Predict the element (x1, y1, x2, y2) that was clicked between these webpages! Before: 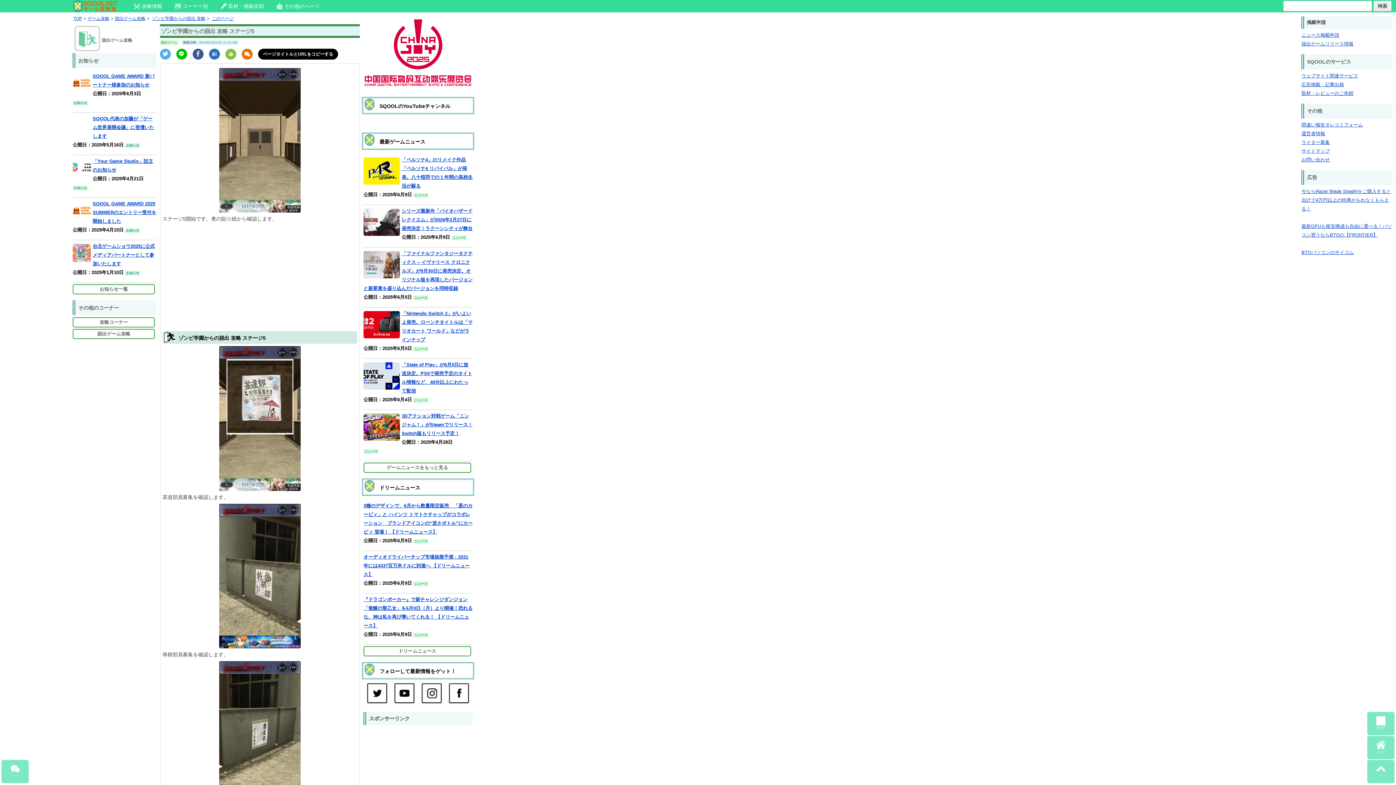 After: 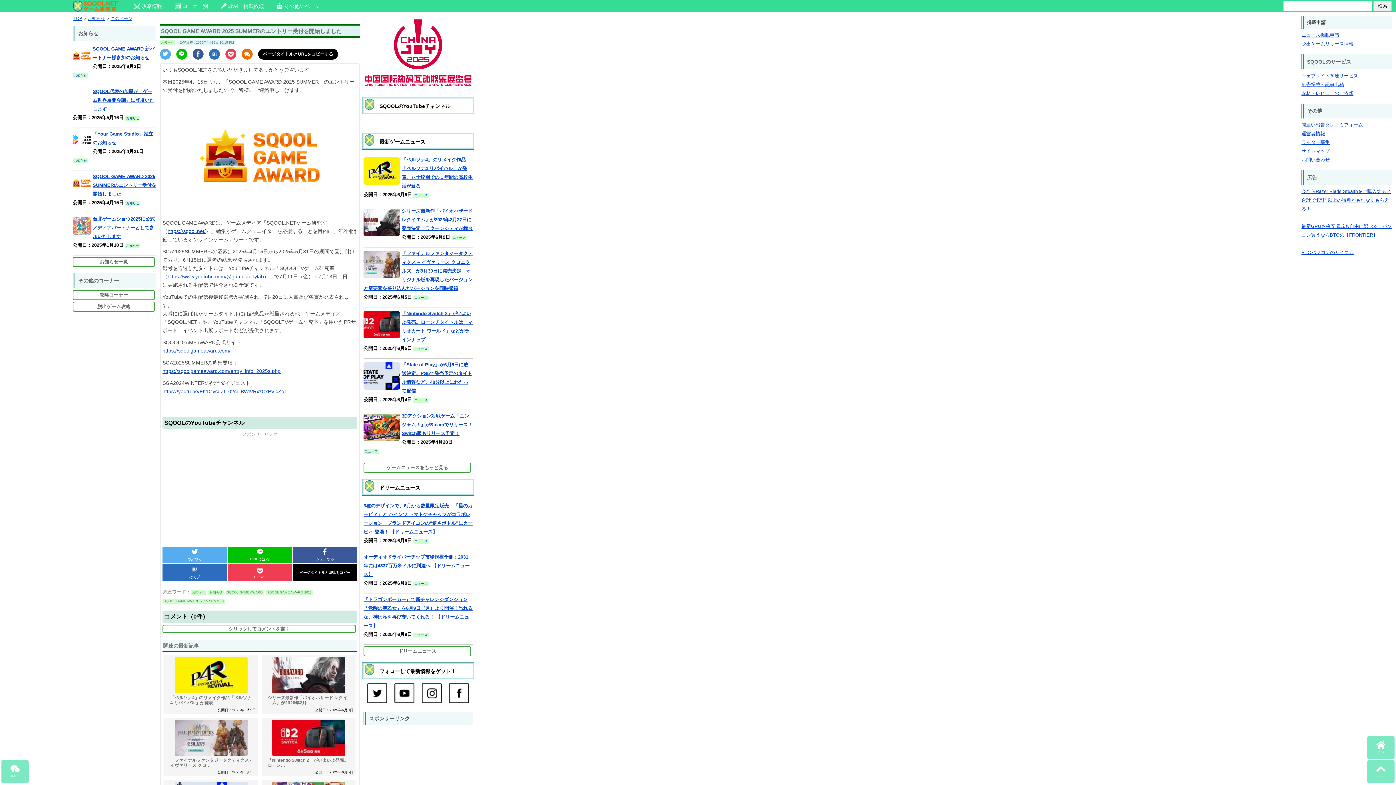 Action: bbox: (72, 197, 156, 240) label: SQOOL GAME AWARD 2025 SUMMERのエントリー受付を開始しました
公開日：2025年4月15日  お知らせ 